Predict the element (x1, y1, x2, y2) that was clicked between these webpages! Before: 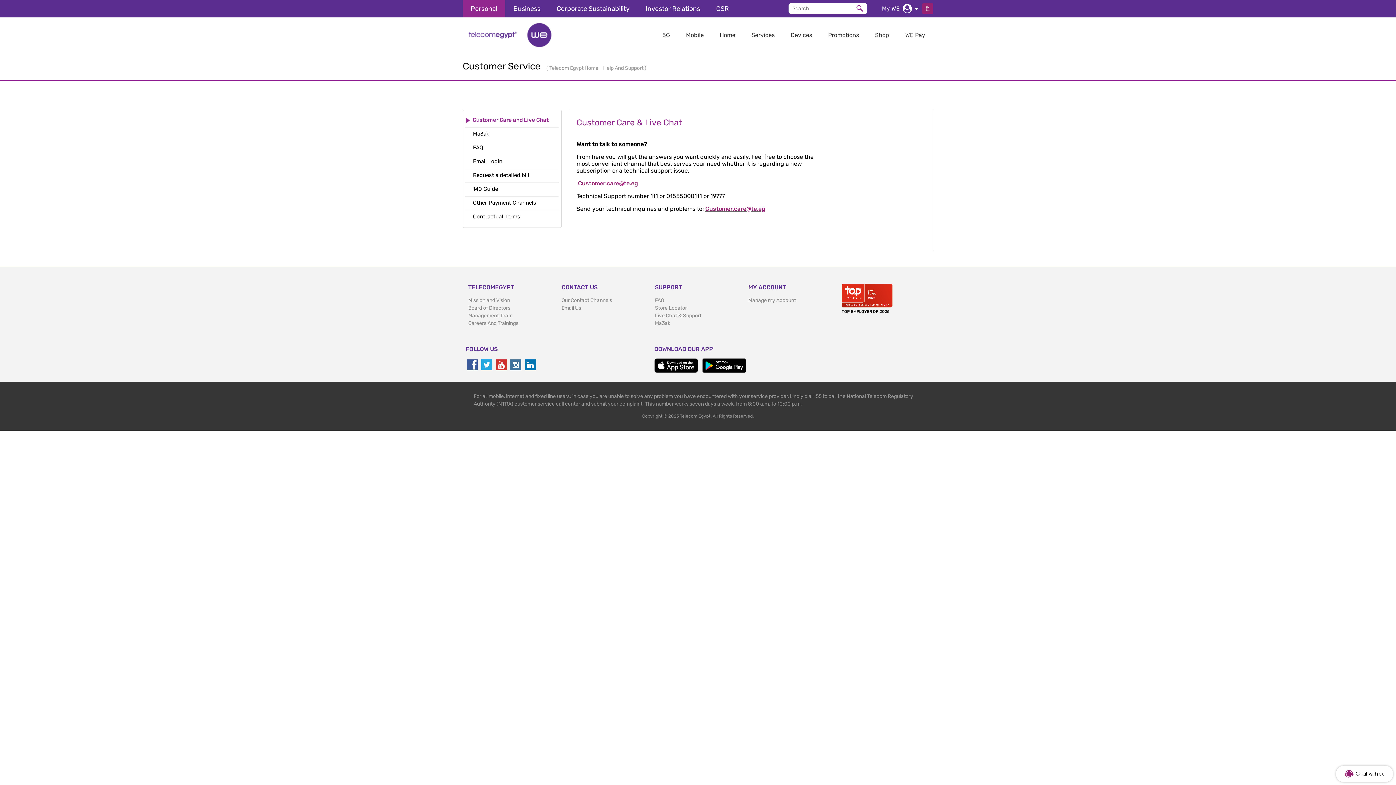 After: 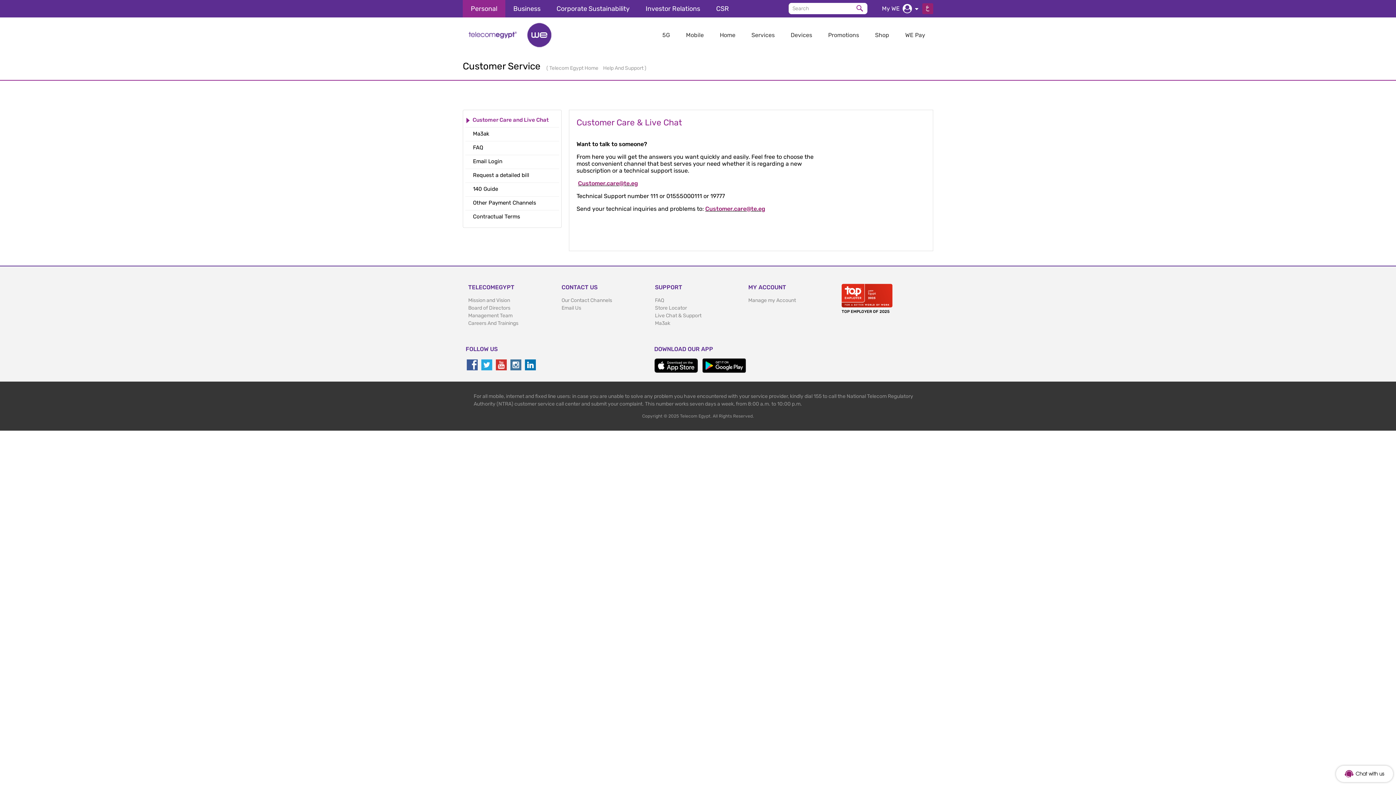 Action: bbox: (466, 359, 477, 370)